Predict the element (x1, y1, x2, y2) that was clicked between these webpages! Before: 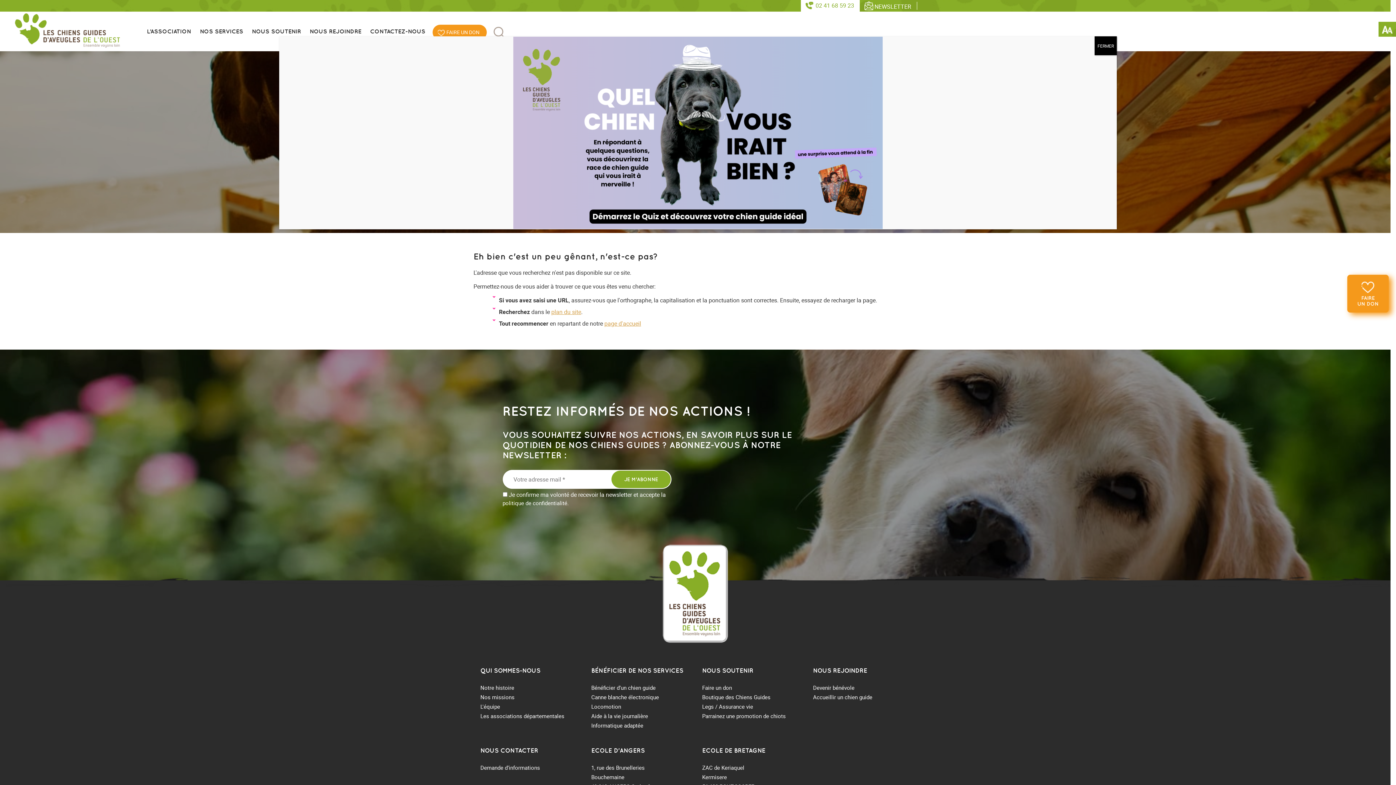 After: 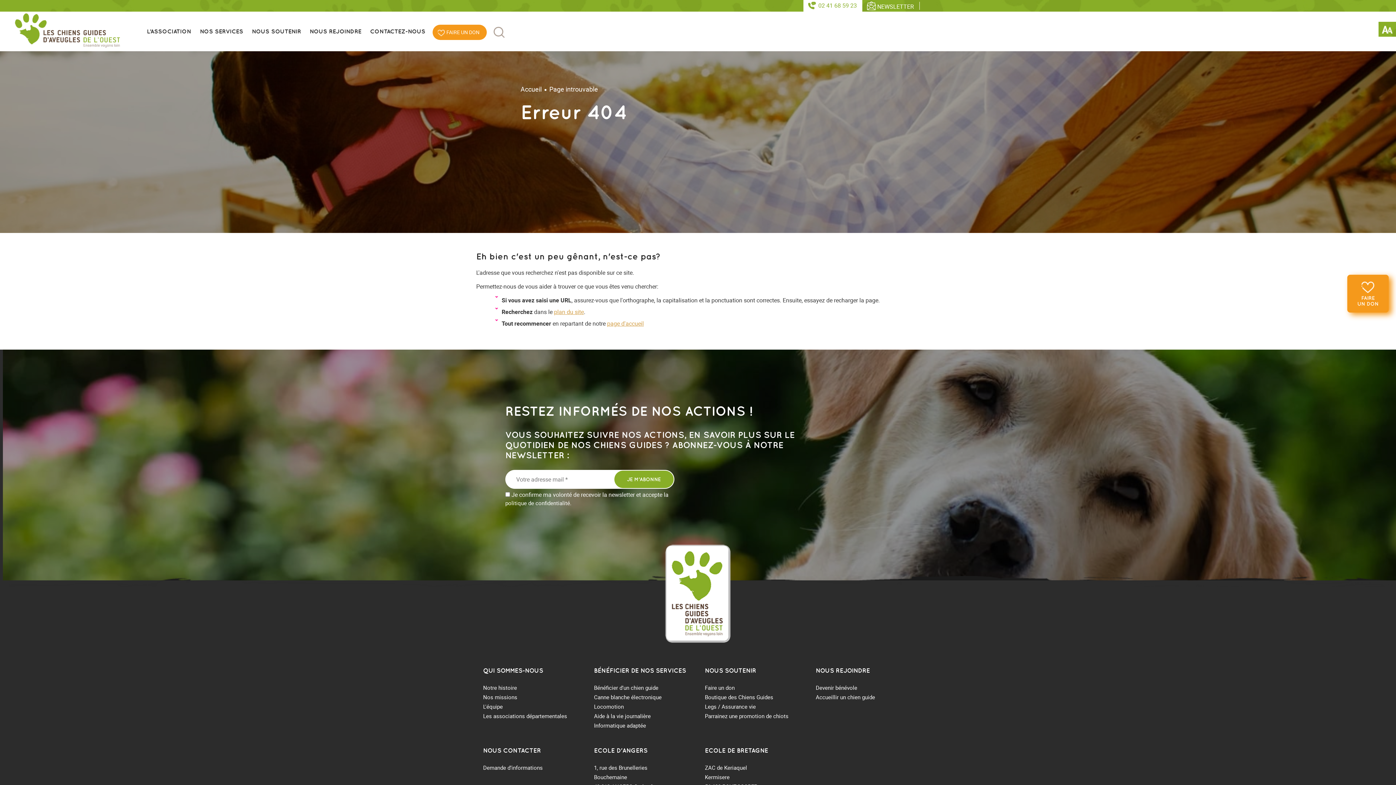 Action: bbox: (1094, 36, 1117, 55) label: Fermer